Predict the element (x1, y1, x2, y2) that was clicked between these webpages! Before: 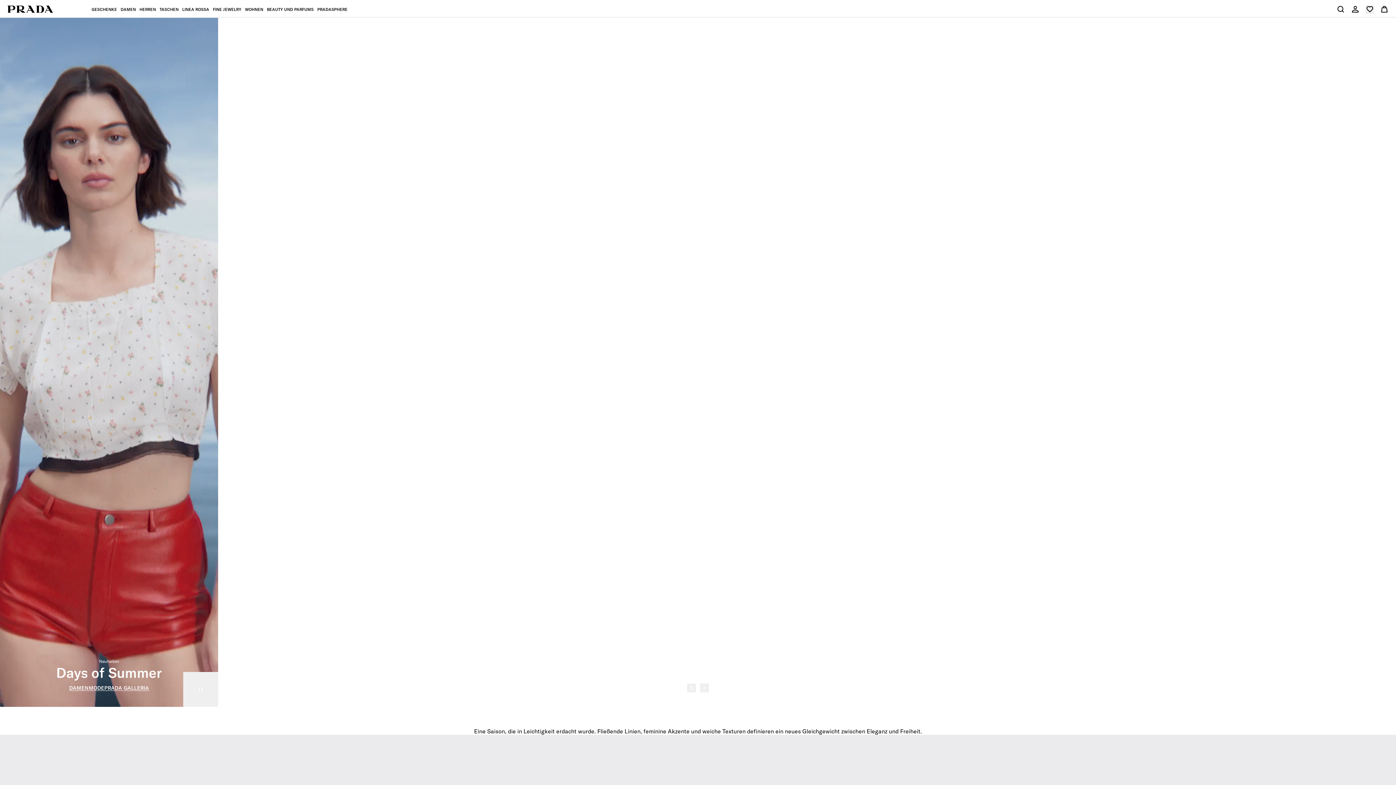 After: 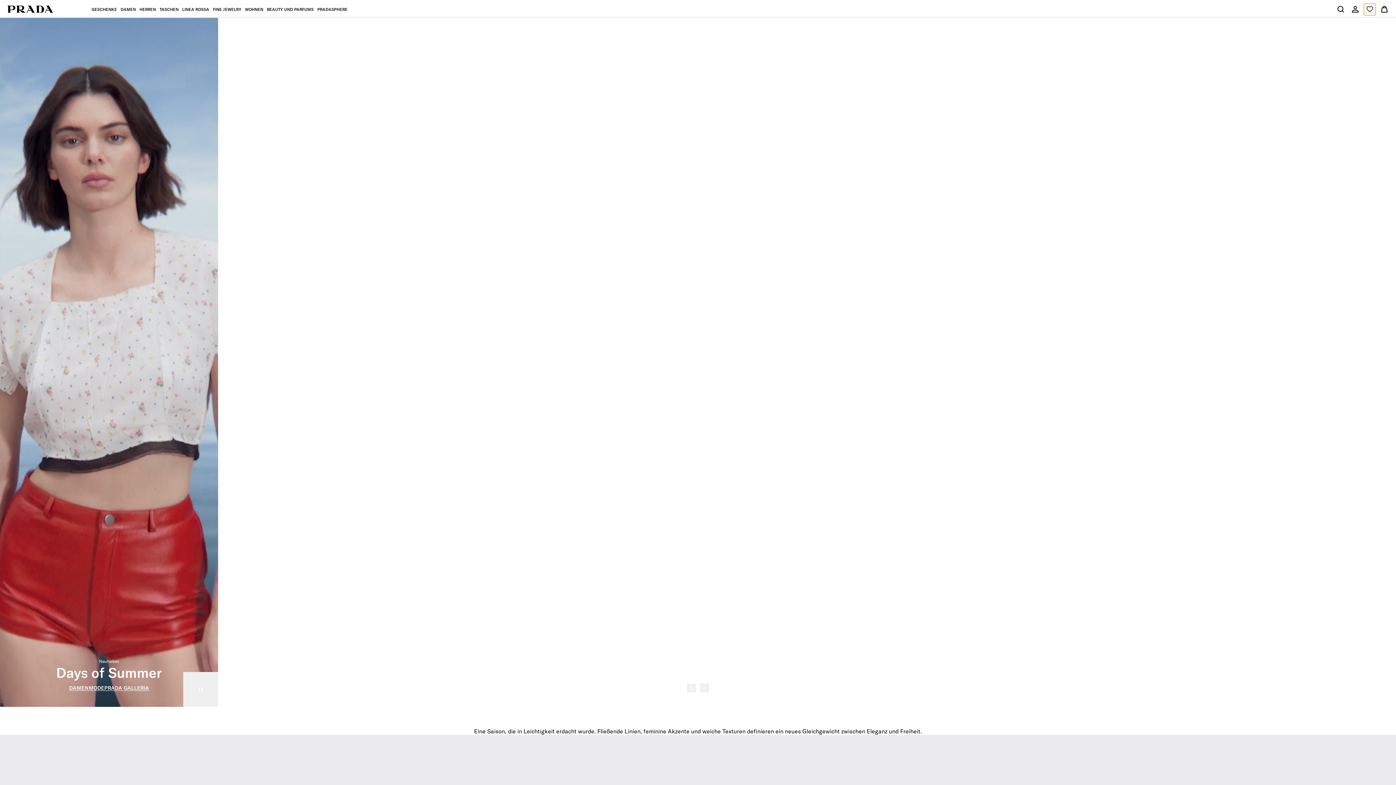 Action: label: Ihre Wunschliste ansehen bbox: (1365, 4, 1374, 13)